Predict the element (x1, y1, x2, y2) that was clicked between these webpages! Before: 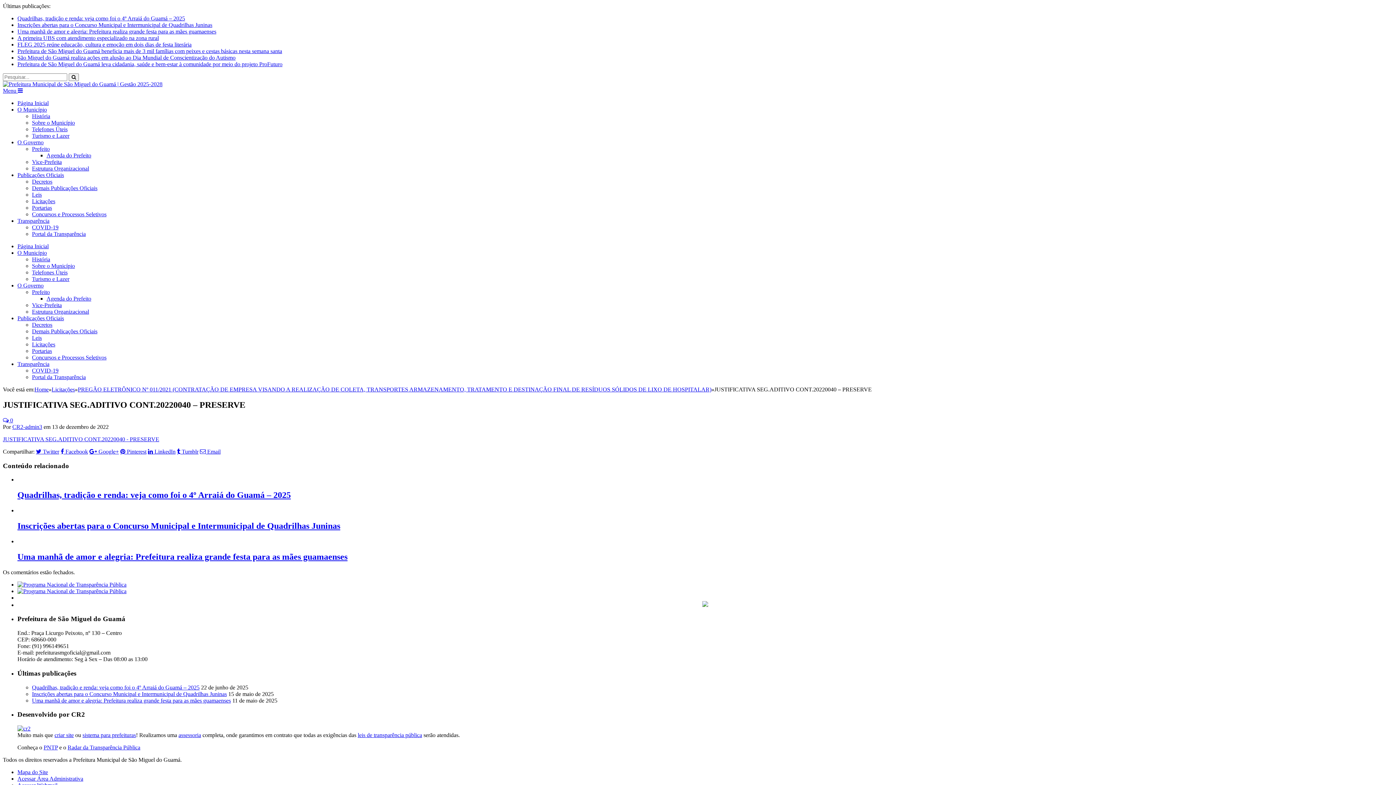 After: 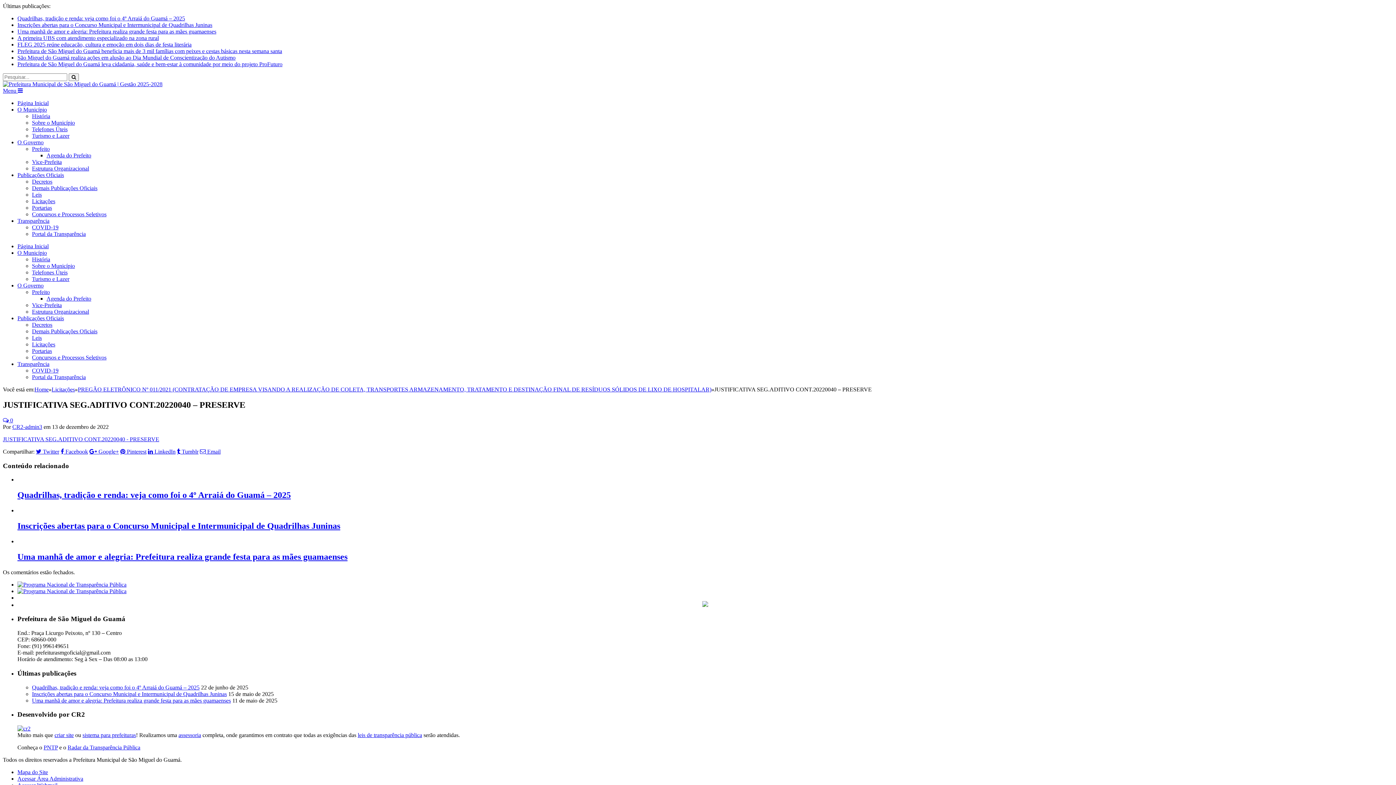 Action: label: Radar da Transparência Pública bbox: (67, 744, 140, 750)